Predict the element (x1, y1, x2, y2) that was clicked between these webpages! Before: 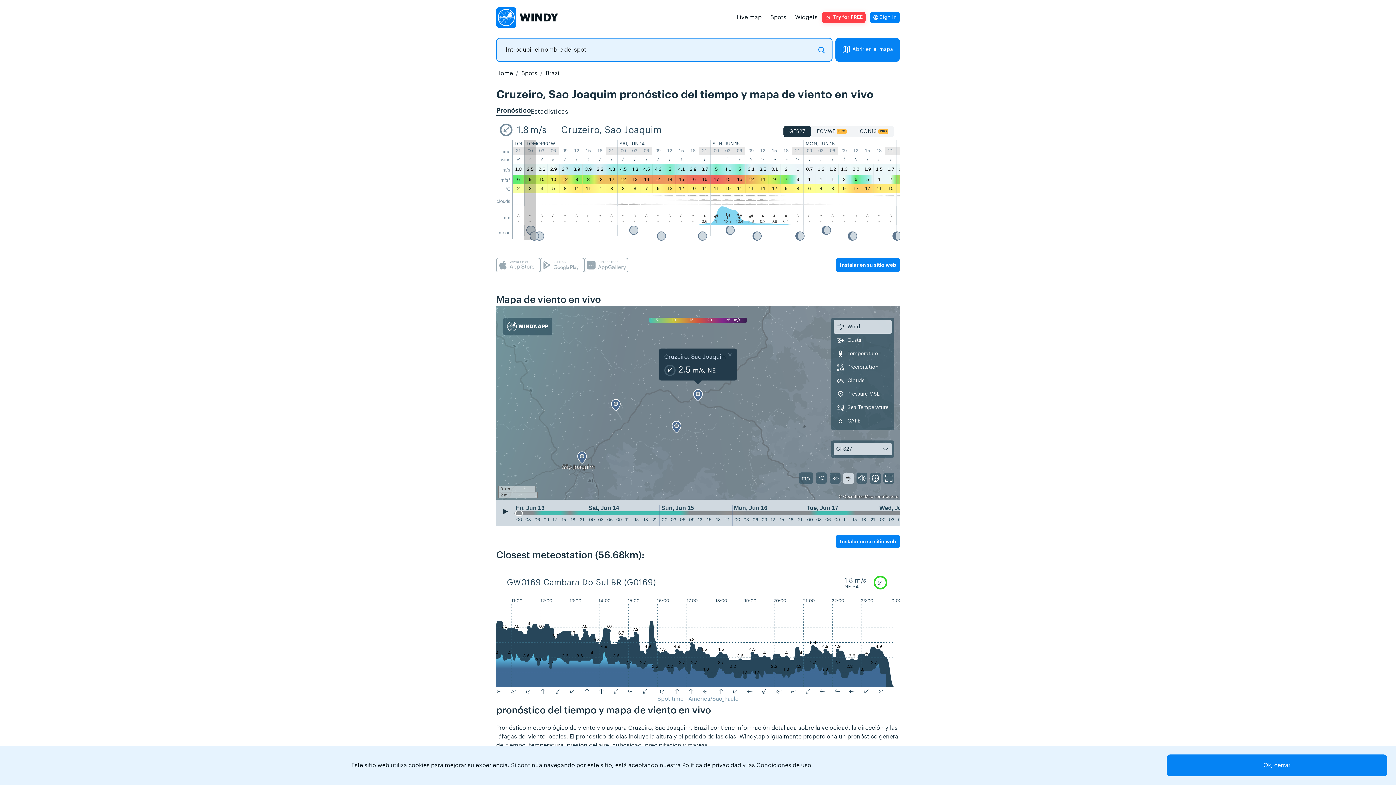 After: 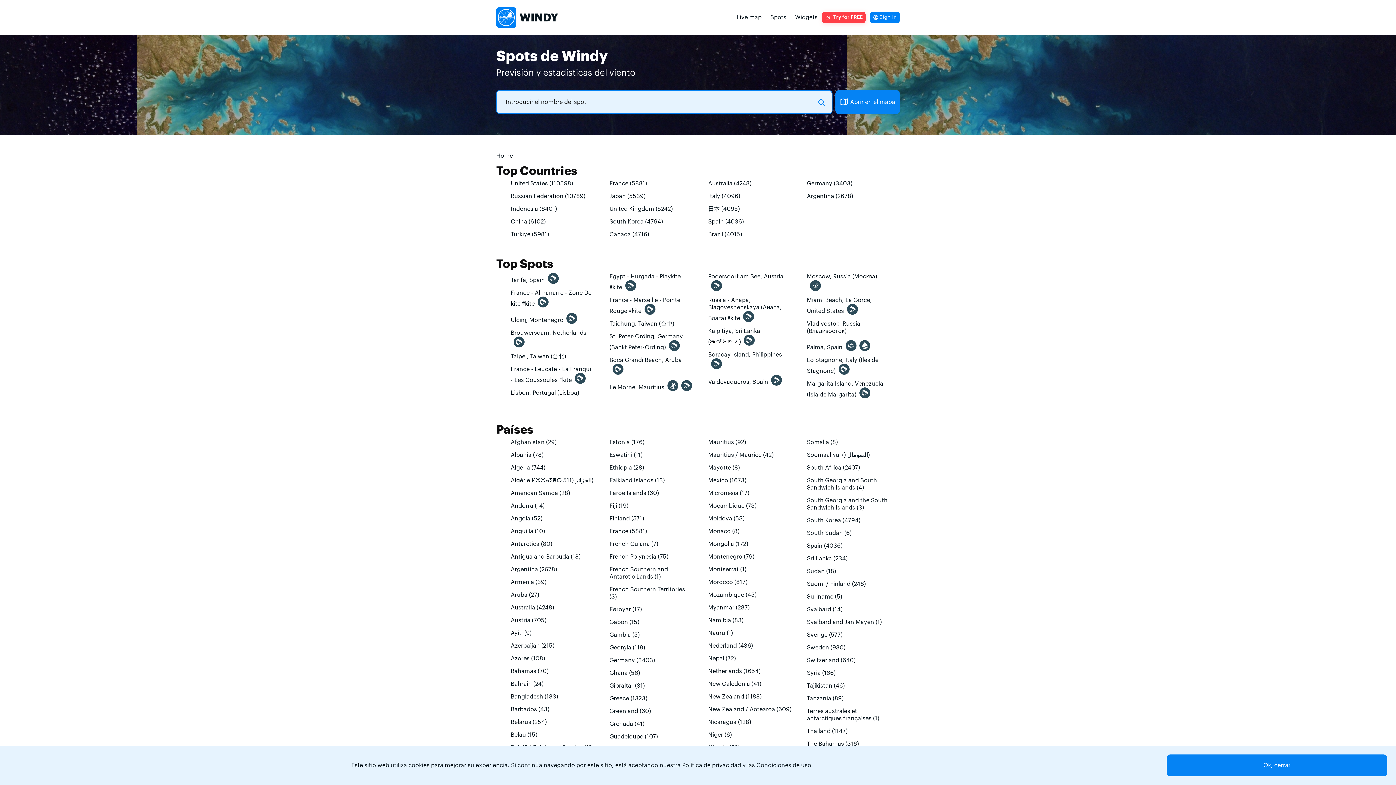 Action: label: Spots bbox: (766, 10, 790, 23)